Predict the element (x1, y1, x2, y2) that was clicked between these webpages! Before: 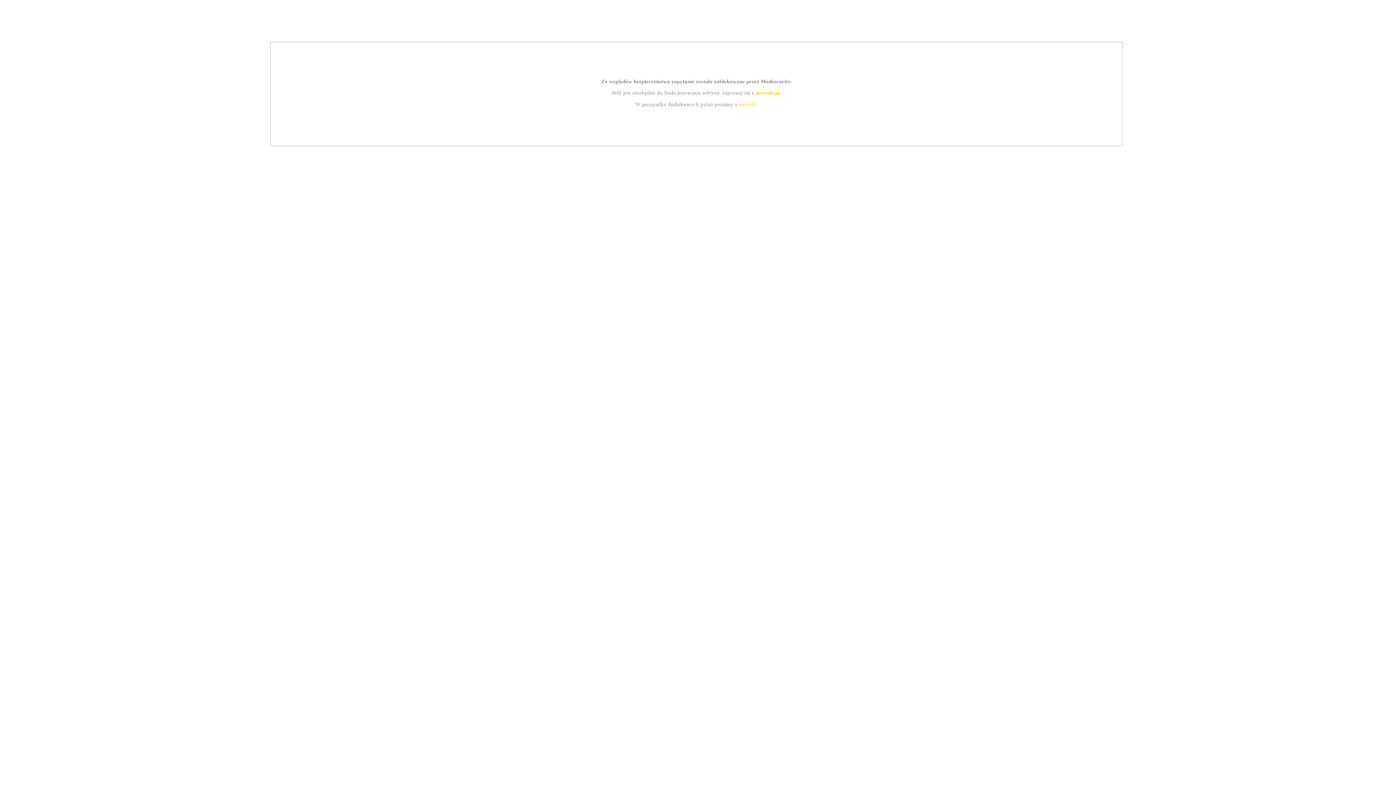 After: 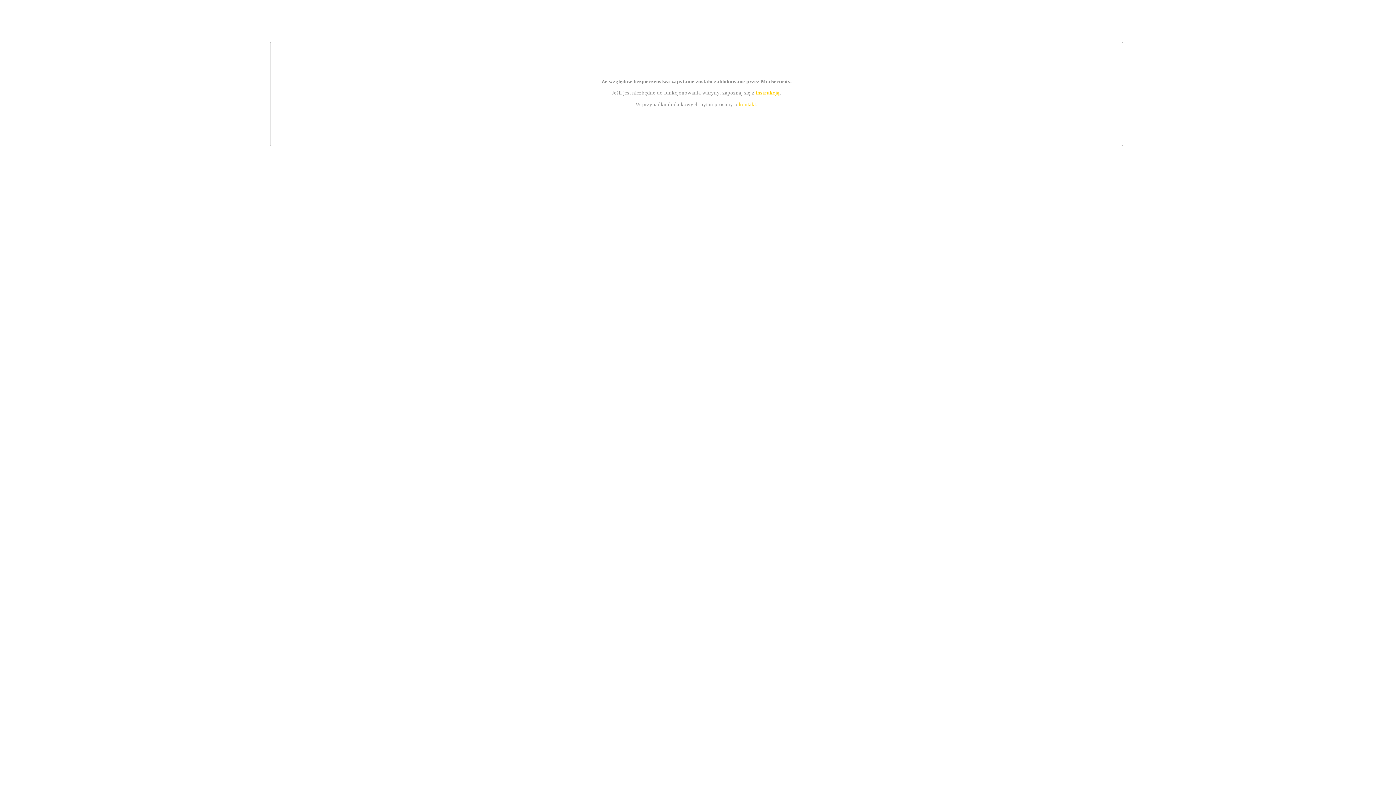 Action: bbox: (755, 89, 779, 95) label: instrukcją